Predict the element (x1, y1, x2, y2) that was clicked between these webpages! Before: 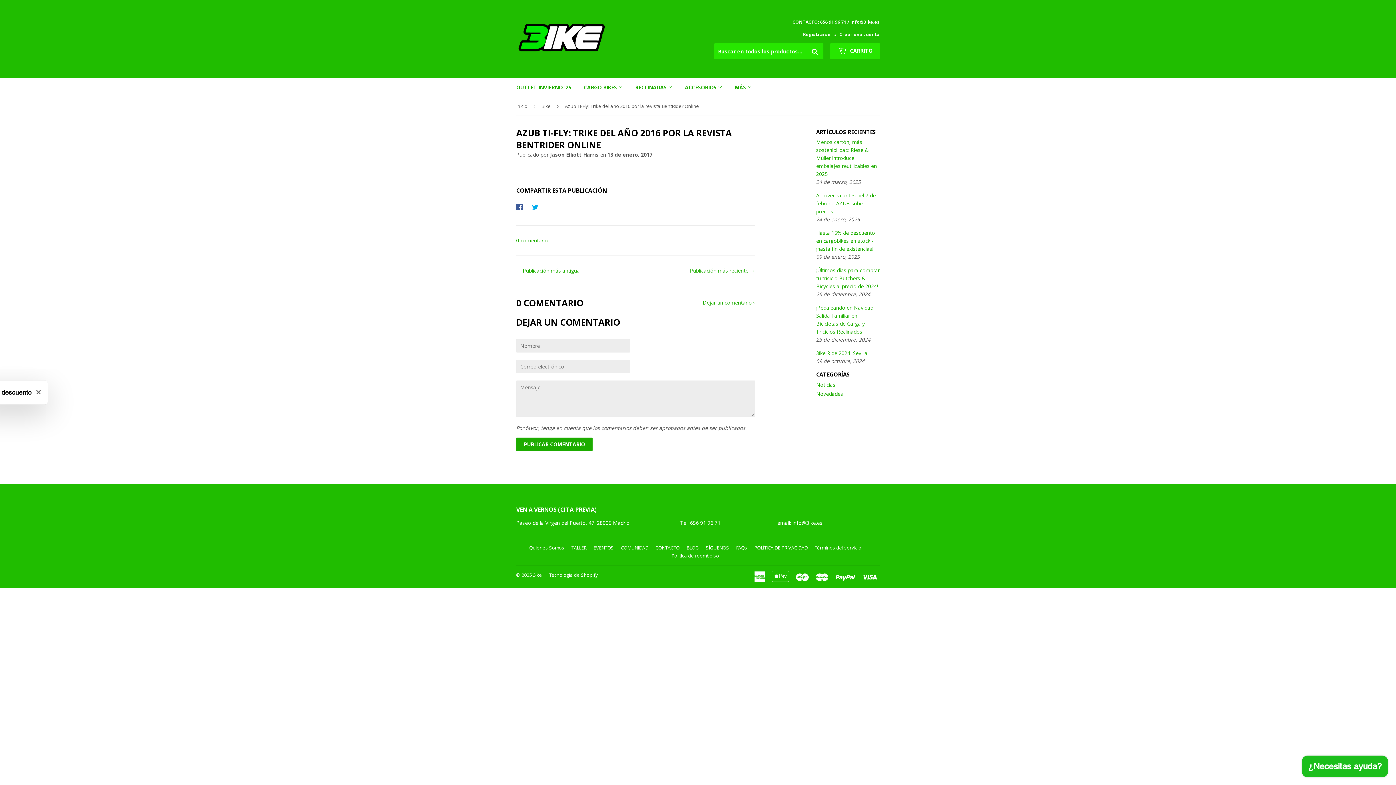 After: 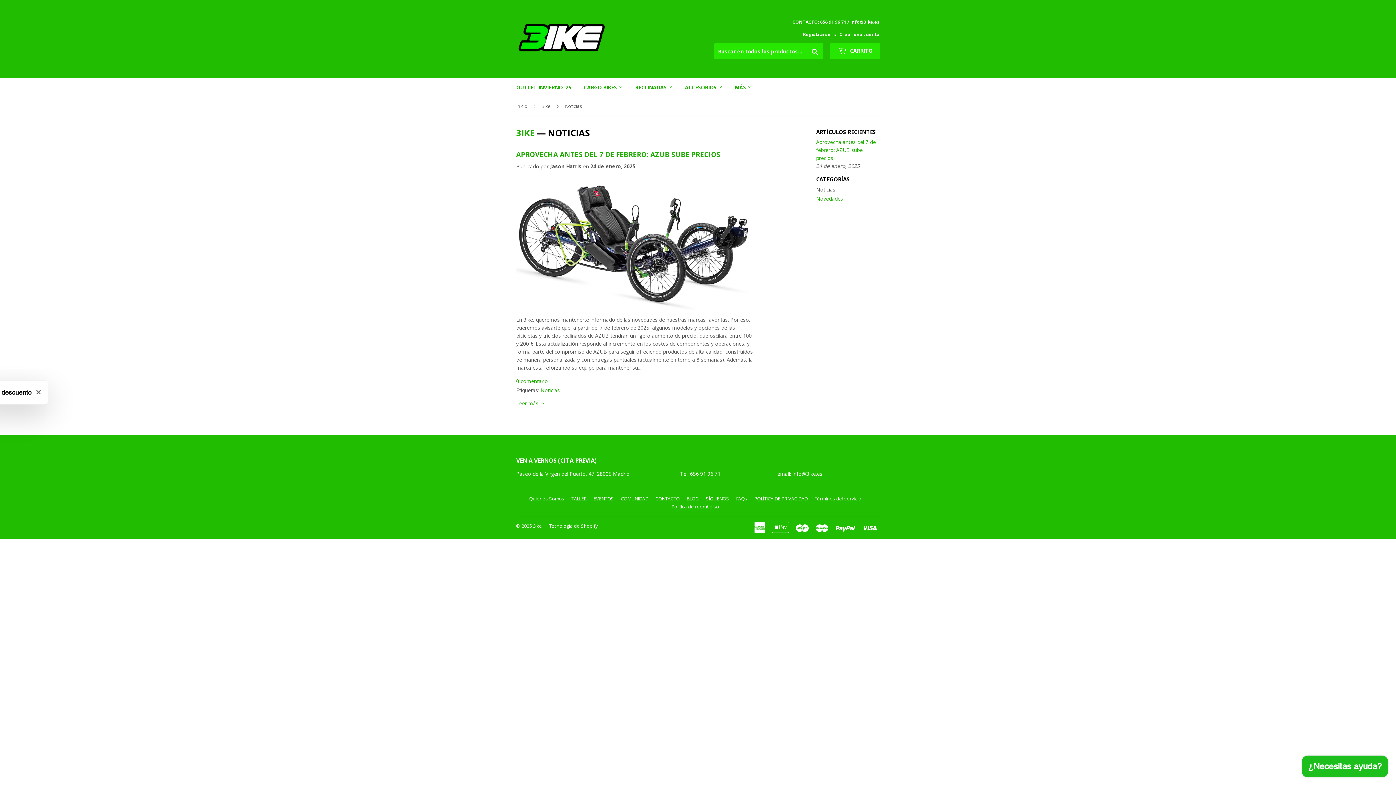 Action: bbox: (816, 381, 835, 388) label: Noticias